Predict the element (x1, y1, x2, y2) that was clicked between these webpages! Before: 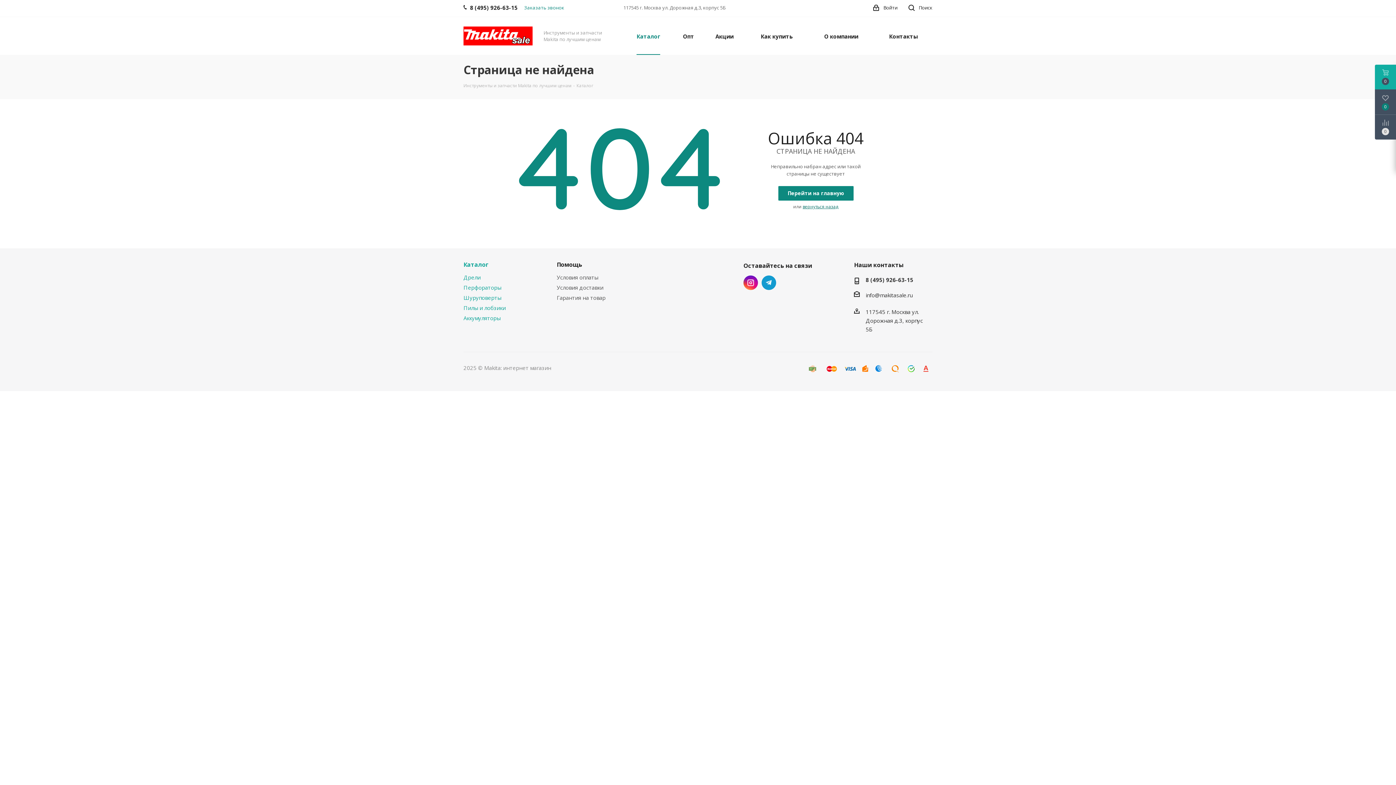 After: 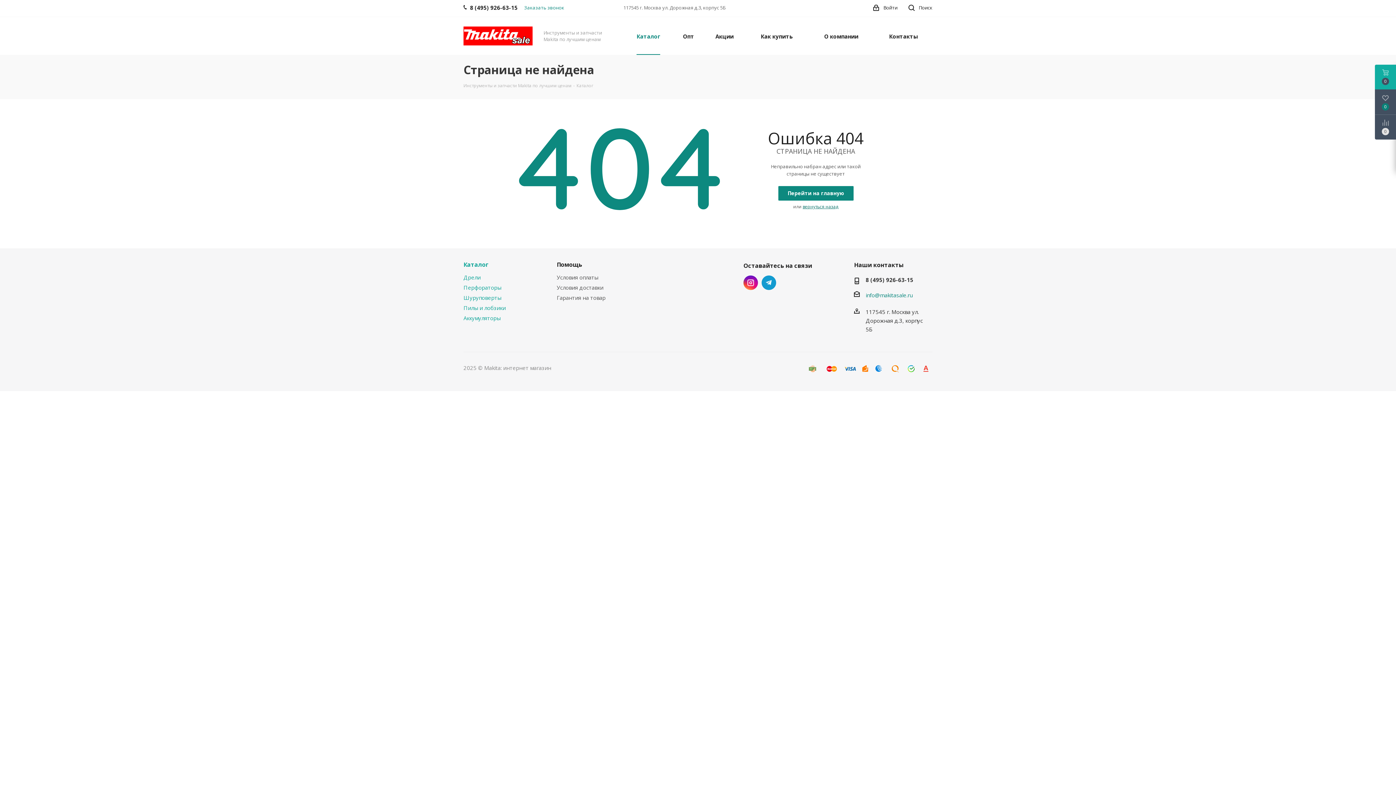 Action: bbox: (865, 291, 912, 298) label: info@makitasale.ru